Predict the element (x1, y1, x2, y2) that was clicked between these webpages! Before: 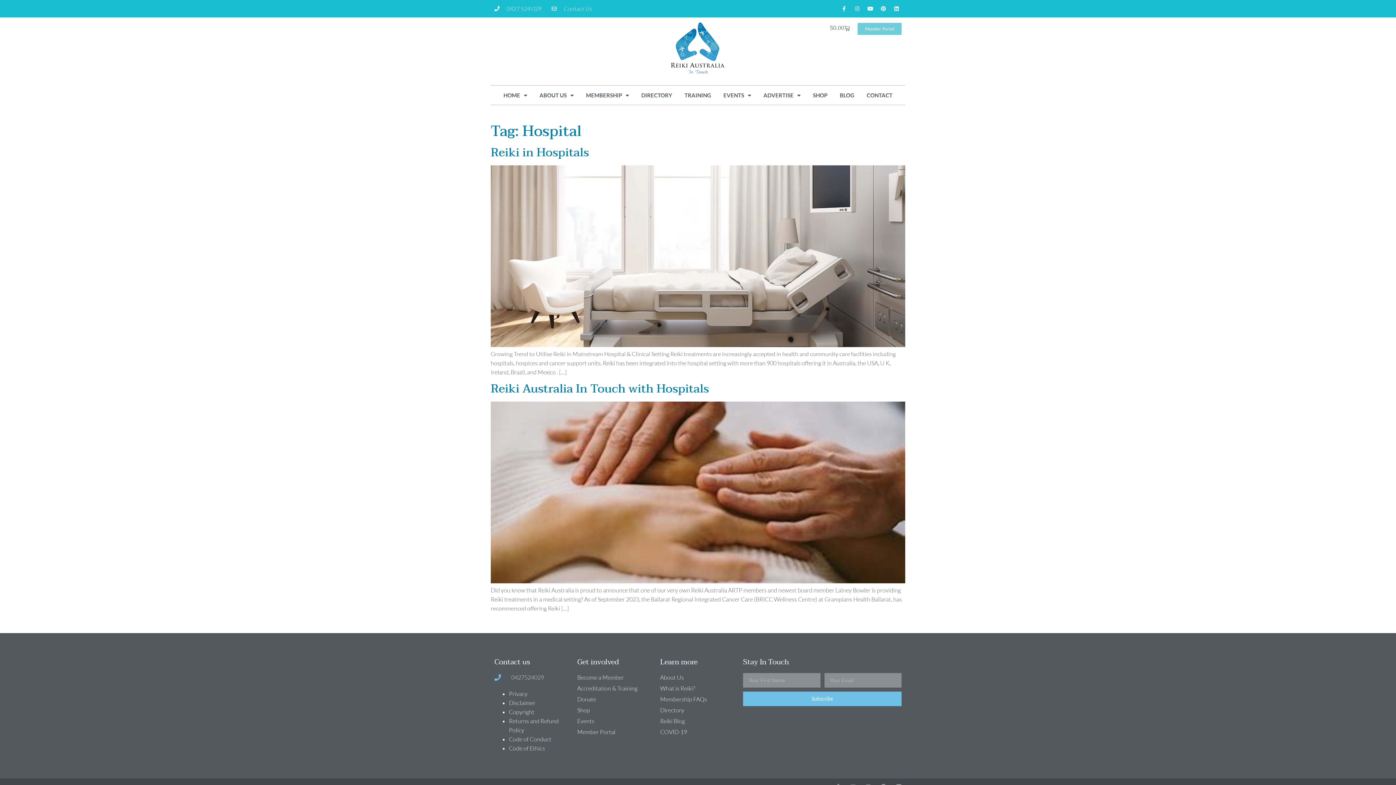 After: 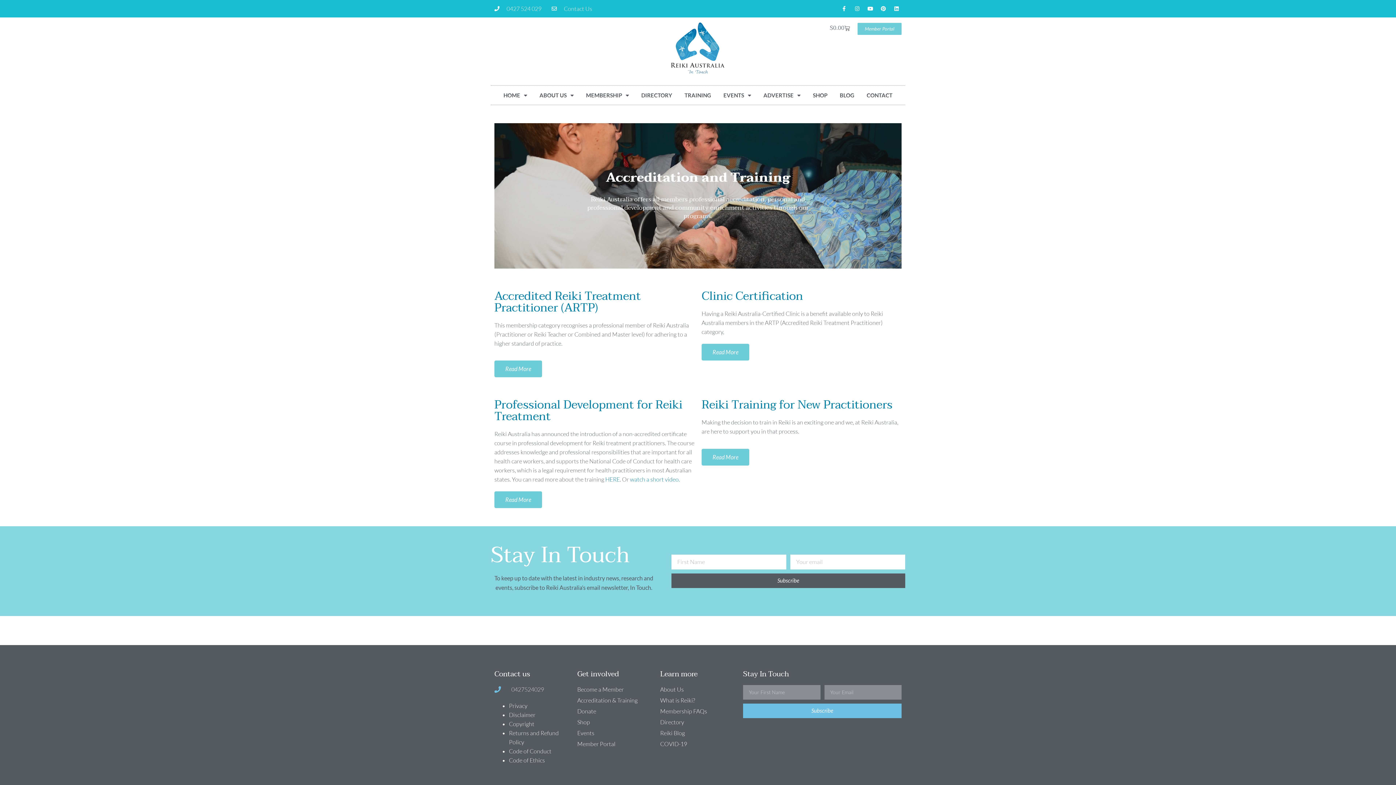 Action: bbox: (577, 684, 653, 693) label: Accreditation & Training